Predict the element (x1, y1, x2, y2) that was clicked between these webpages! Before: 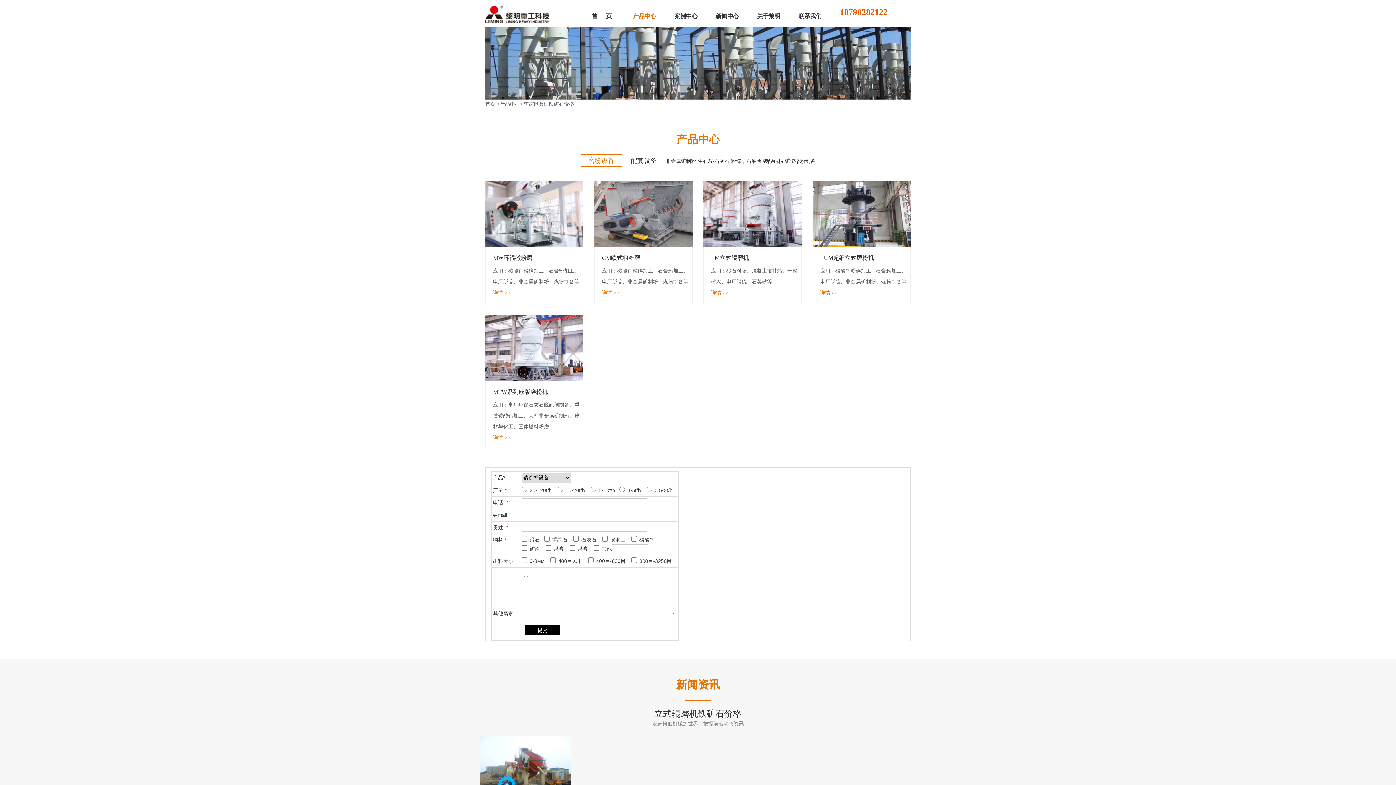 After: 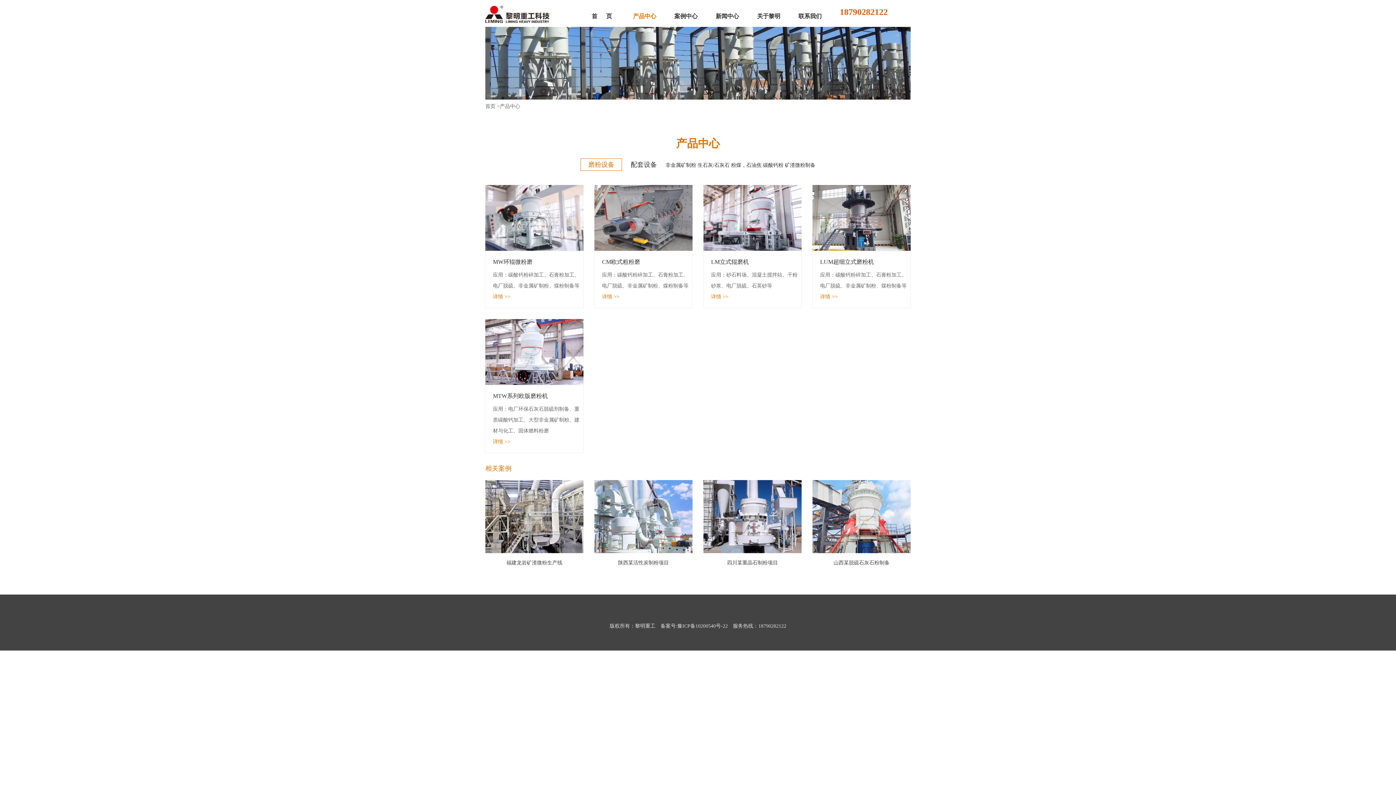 Action: label: 产品中心 bbox: (633, 10, 674, 21)